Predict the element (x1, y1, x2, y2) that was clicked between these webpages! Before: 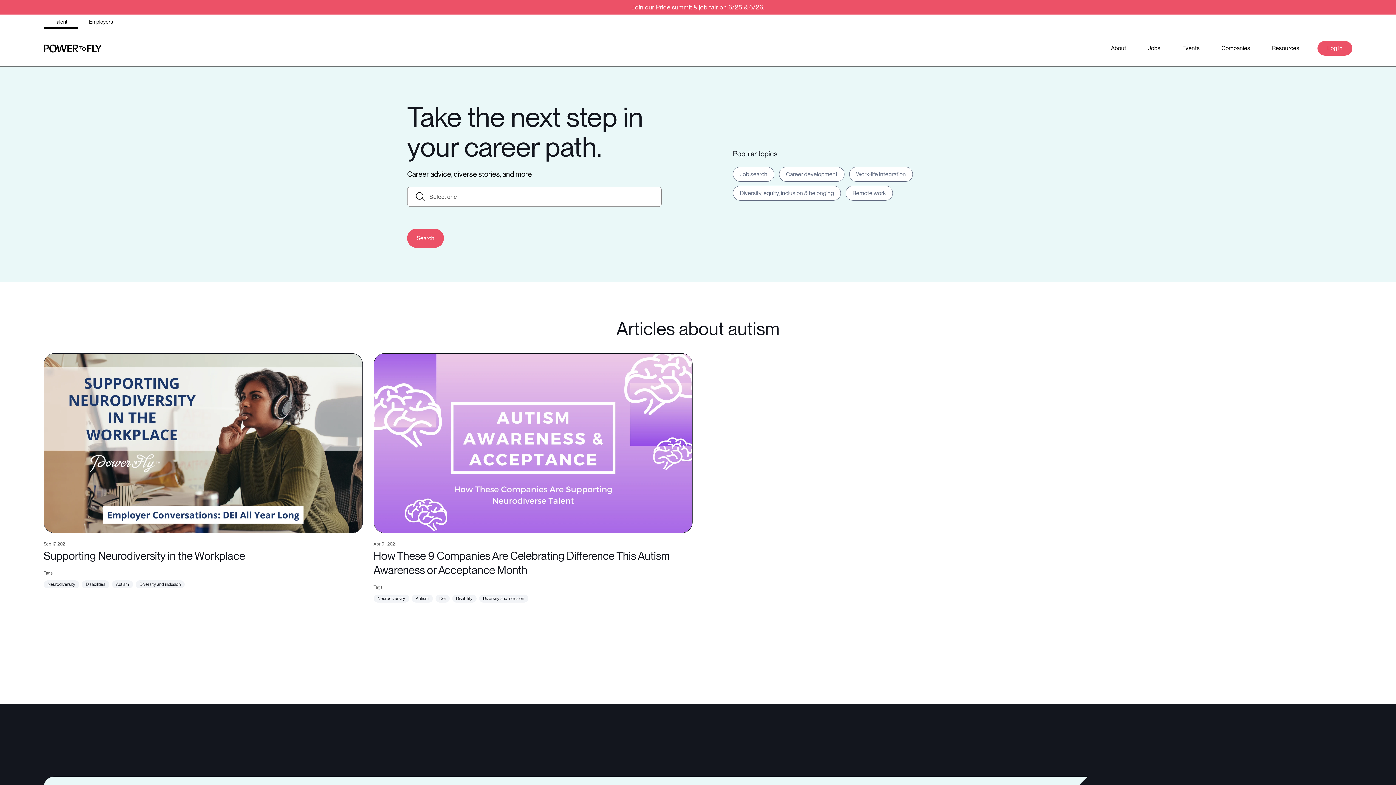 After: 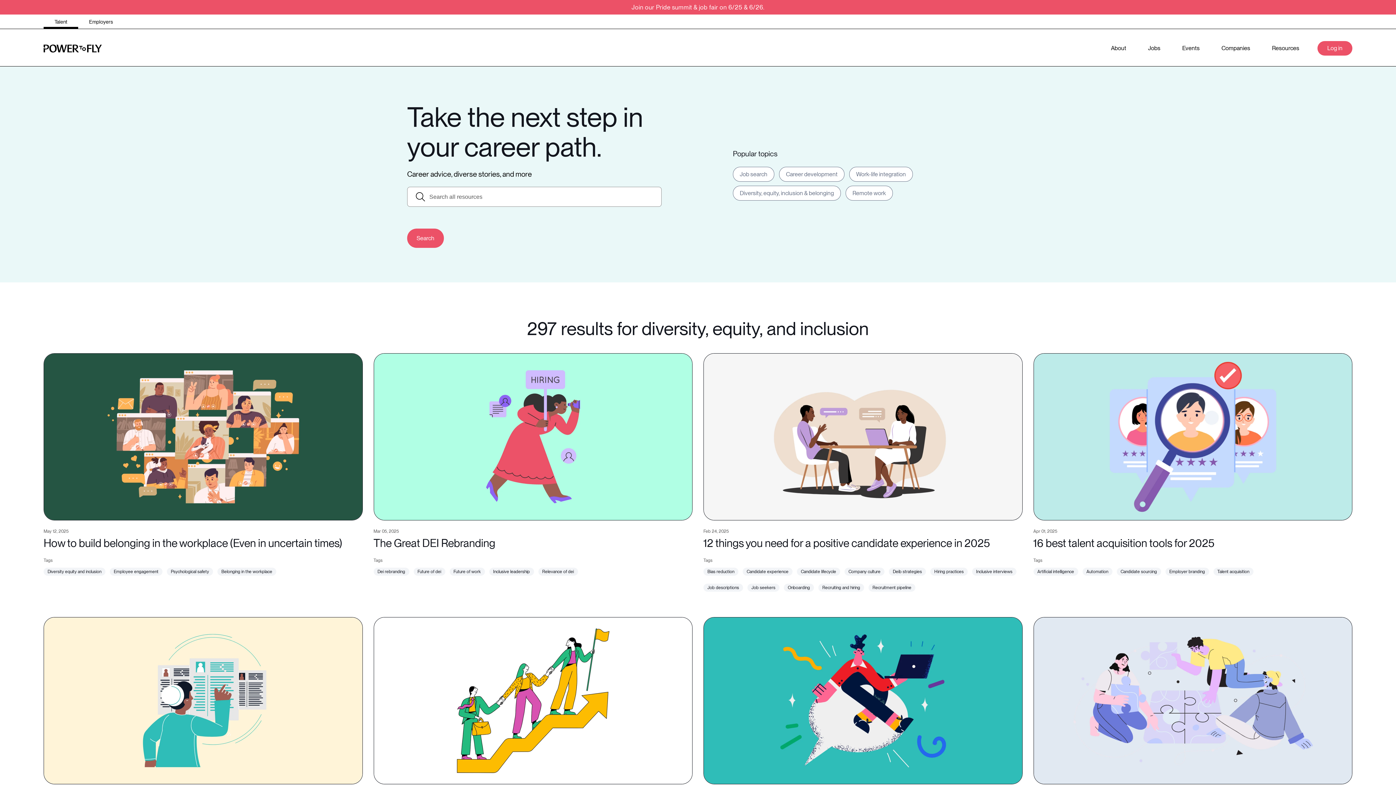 Action: bbox: (733, 185, 841, 200) label: Diversity, equity, inclusion & belonging